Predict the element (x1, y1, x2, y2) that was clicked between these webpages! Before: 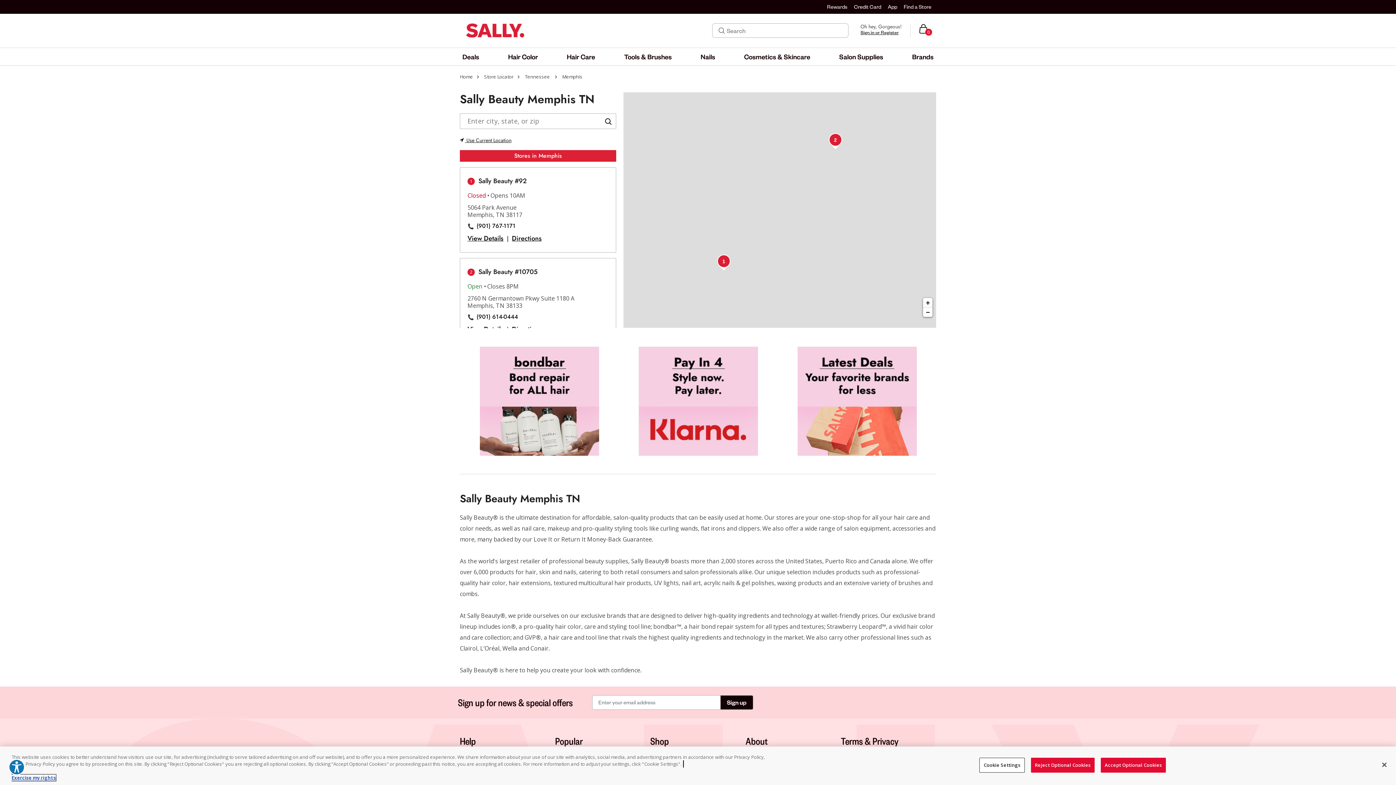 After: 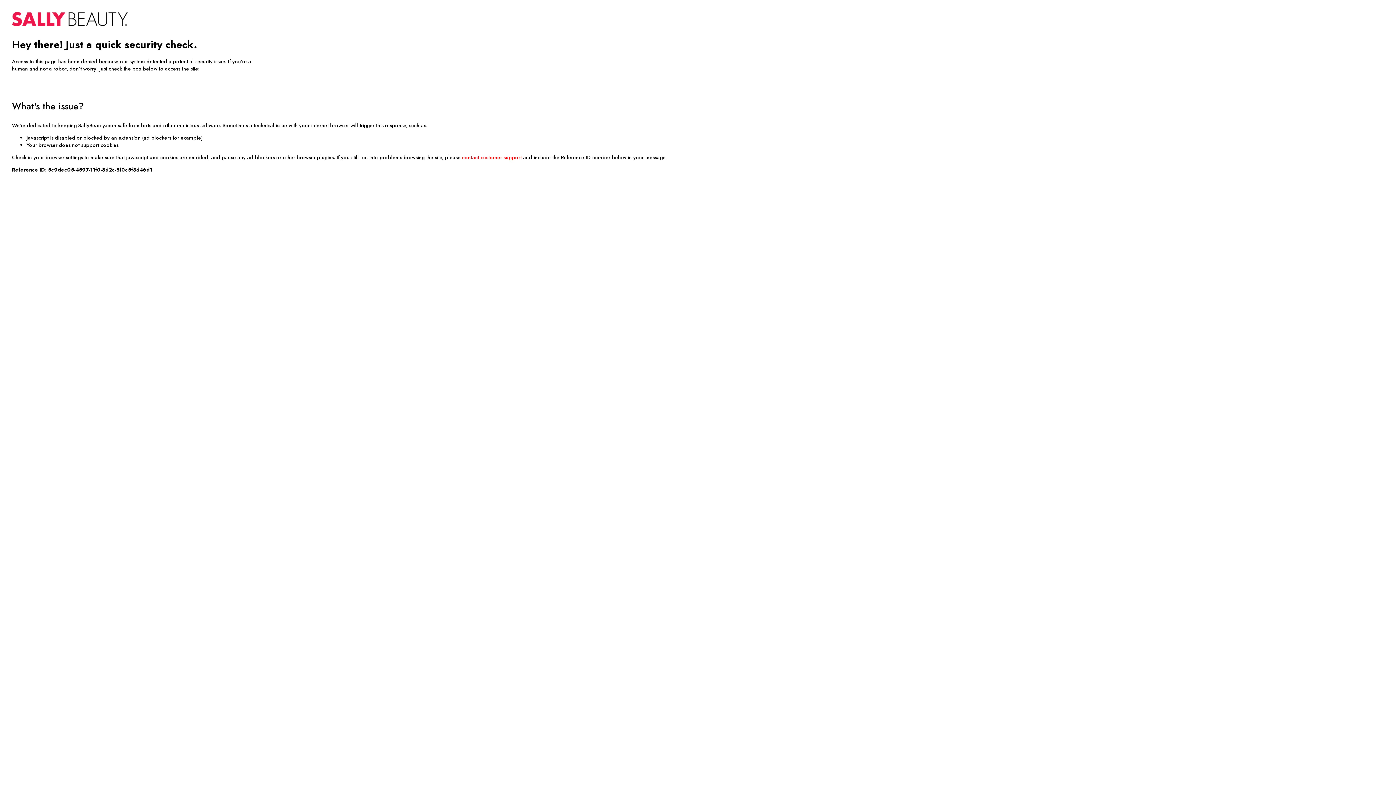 Action: bbox: (466, 22, 524, 38)